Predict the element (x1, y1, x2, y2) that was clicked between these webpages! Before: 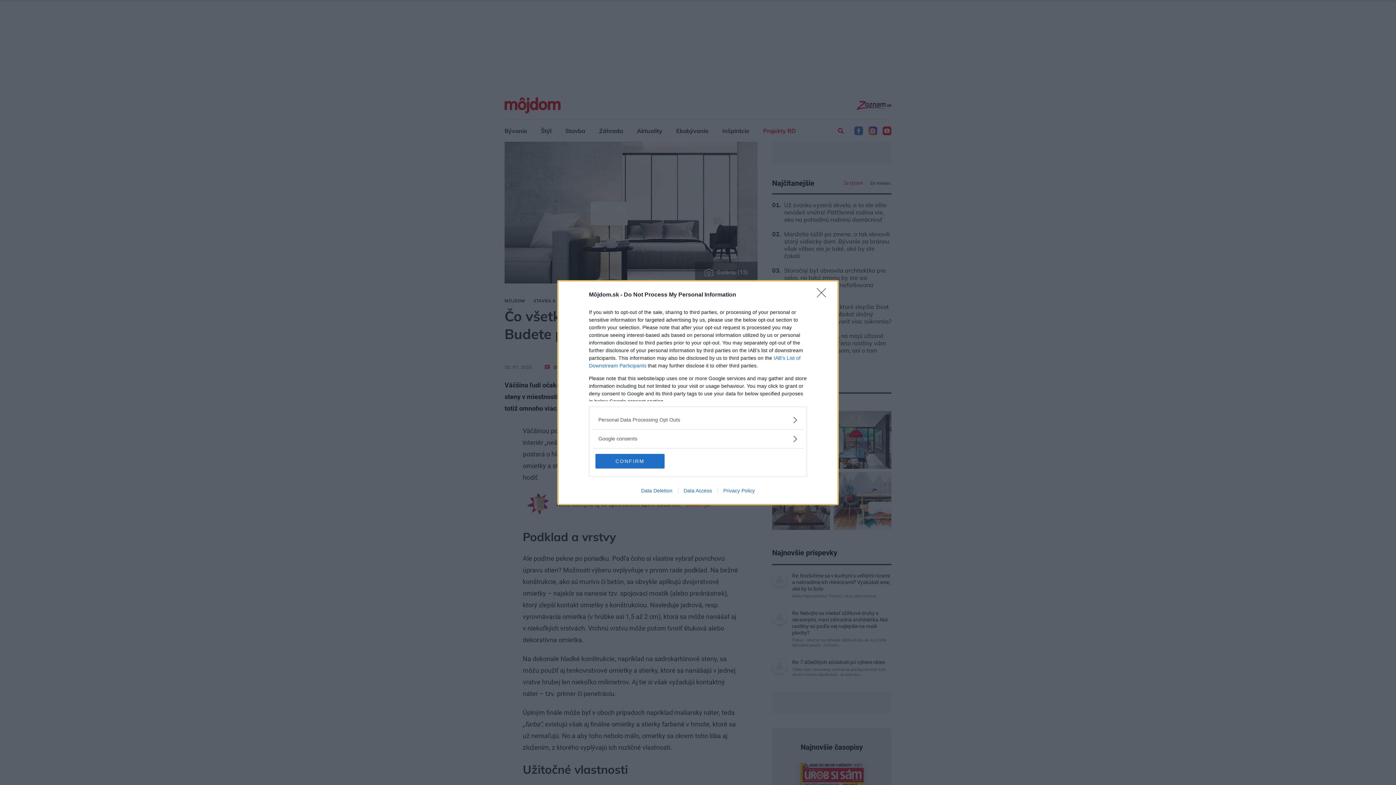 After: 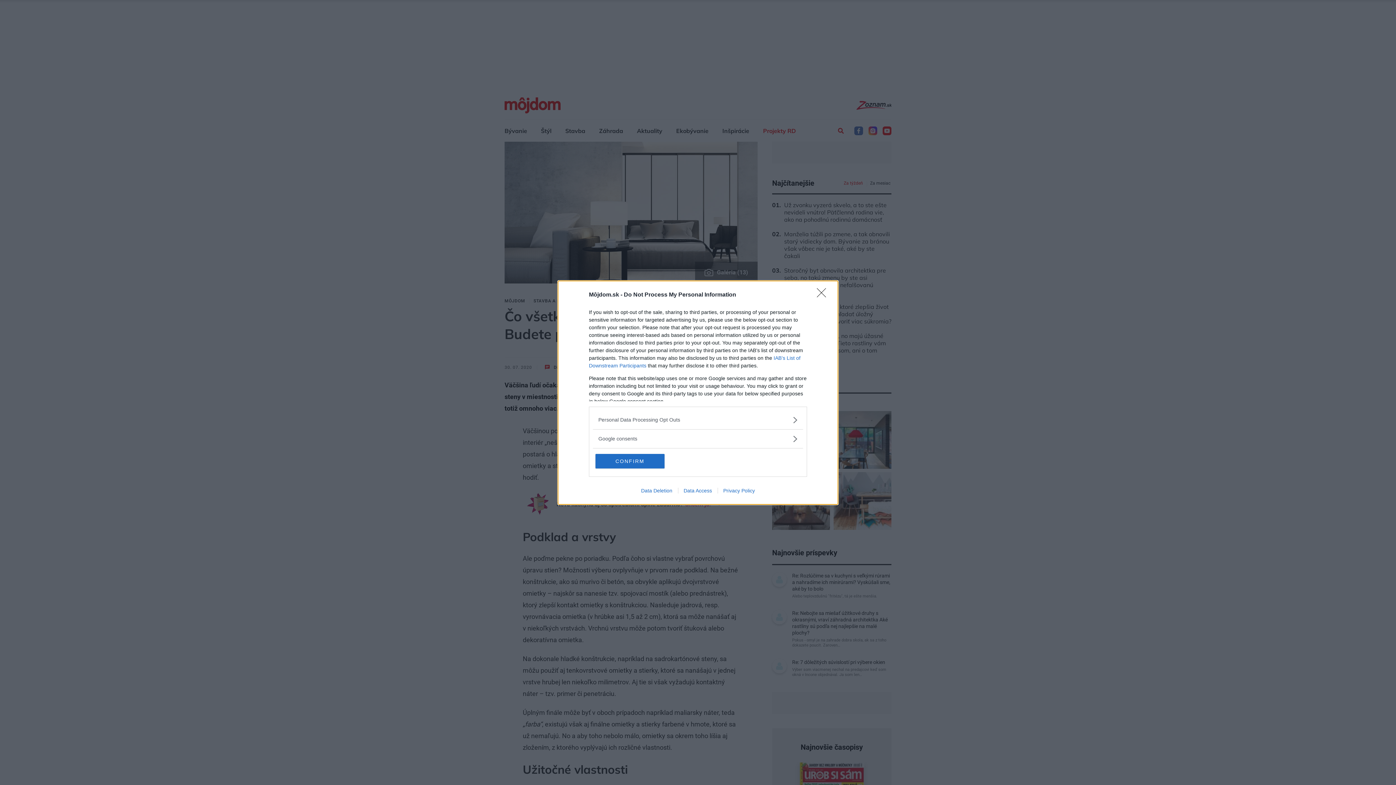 Action: bbox: (635, 487, 678, 493) label: Data Deletion